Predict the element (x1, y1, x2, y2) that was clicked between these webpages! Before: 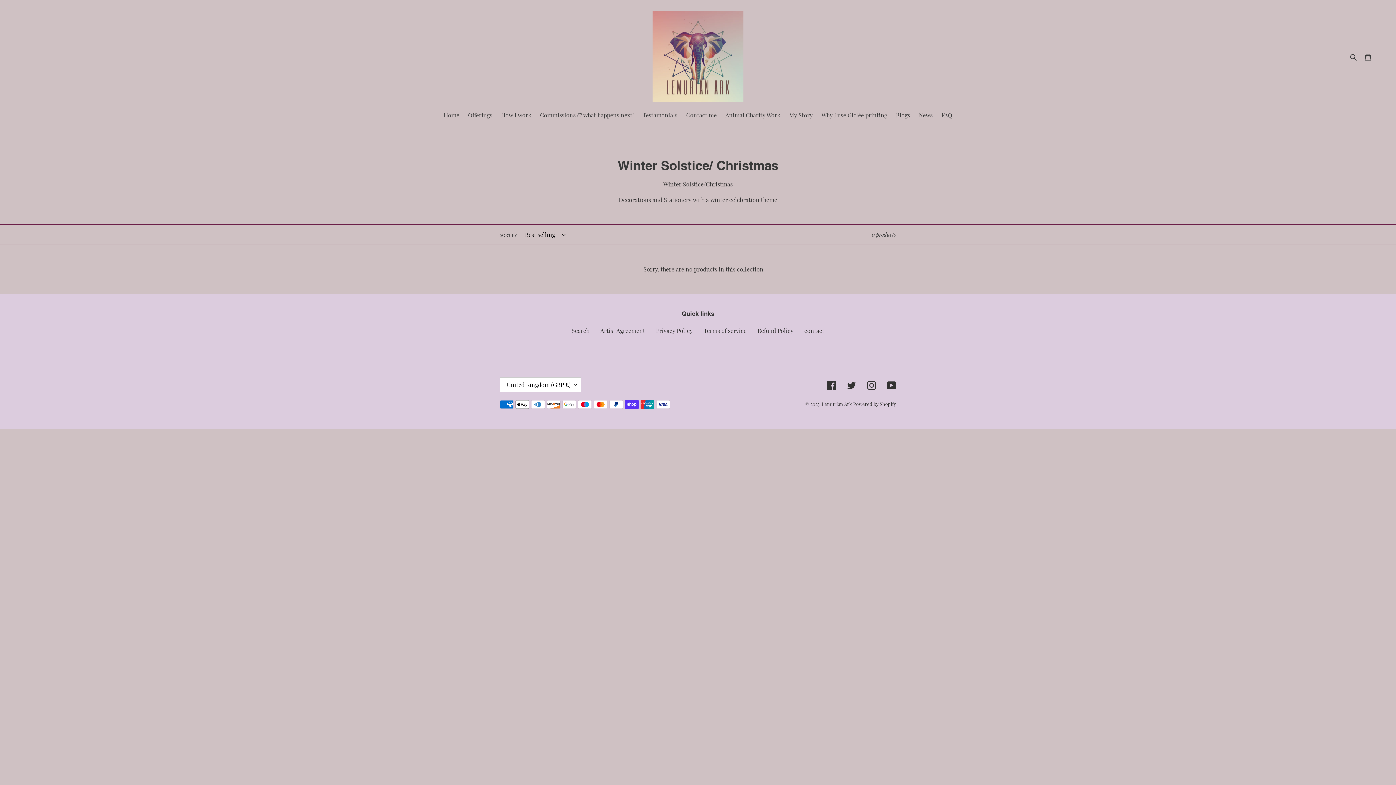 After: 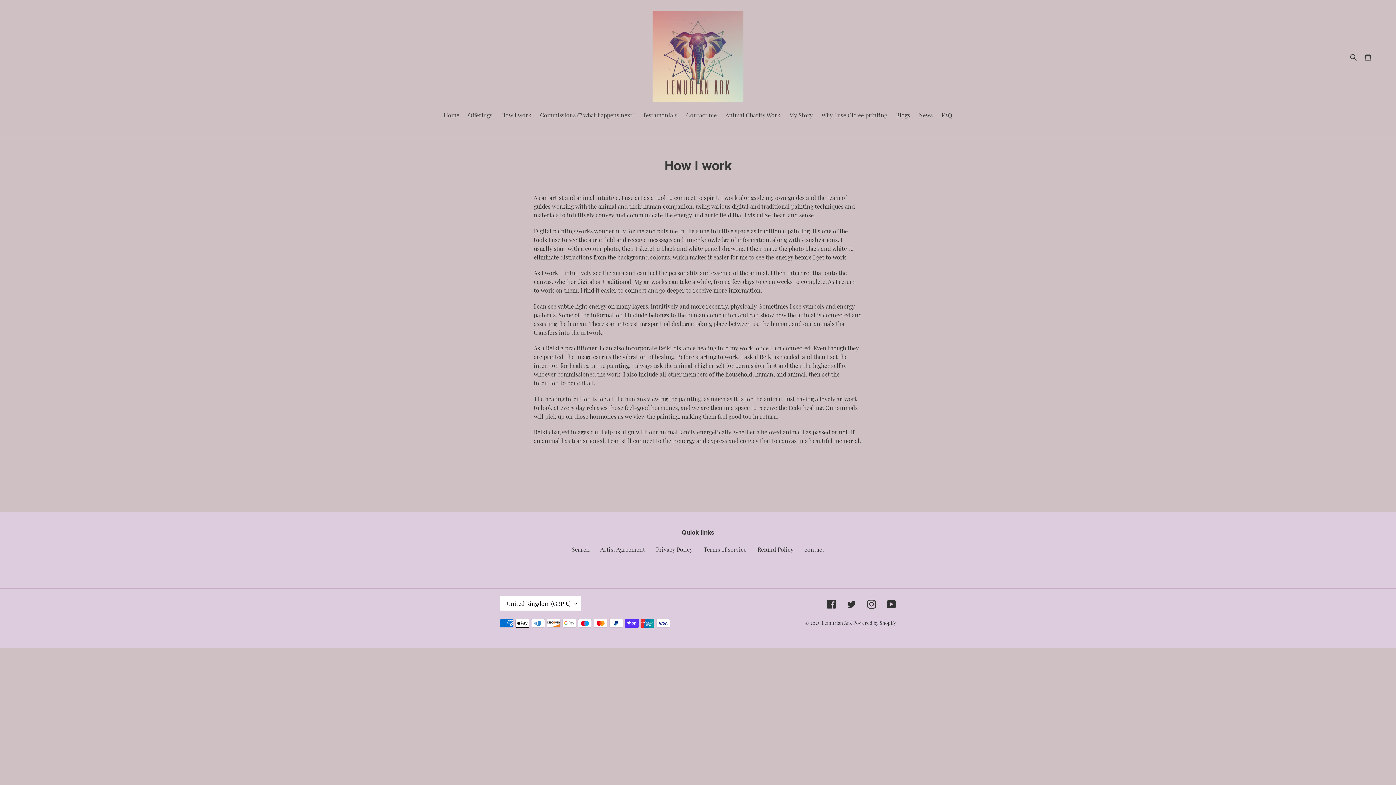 Action: label: How I work bbox: (497, 111, 535, 120)